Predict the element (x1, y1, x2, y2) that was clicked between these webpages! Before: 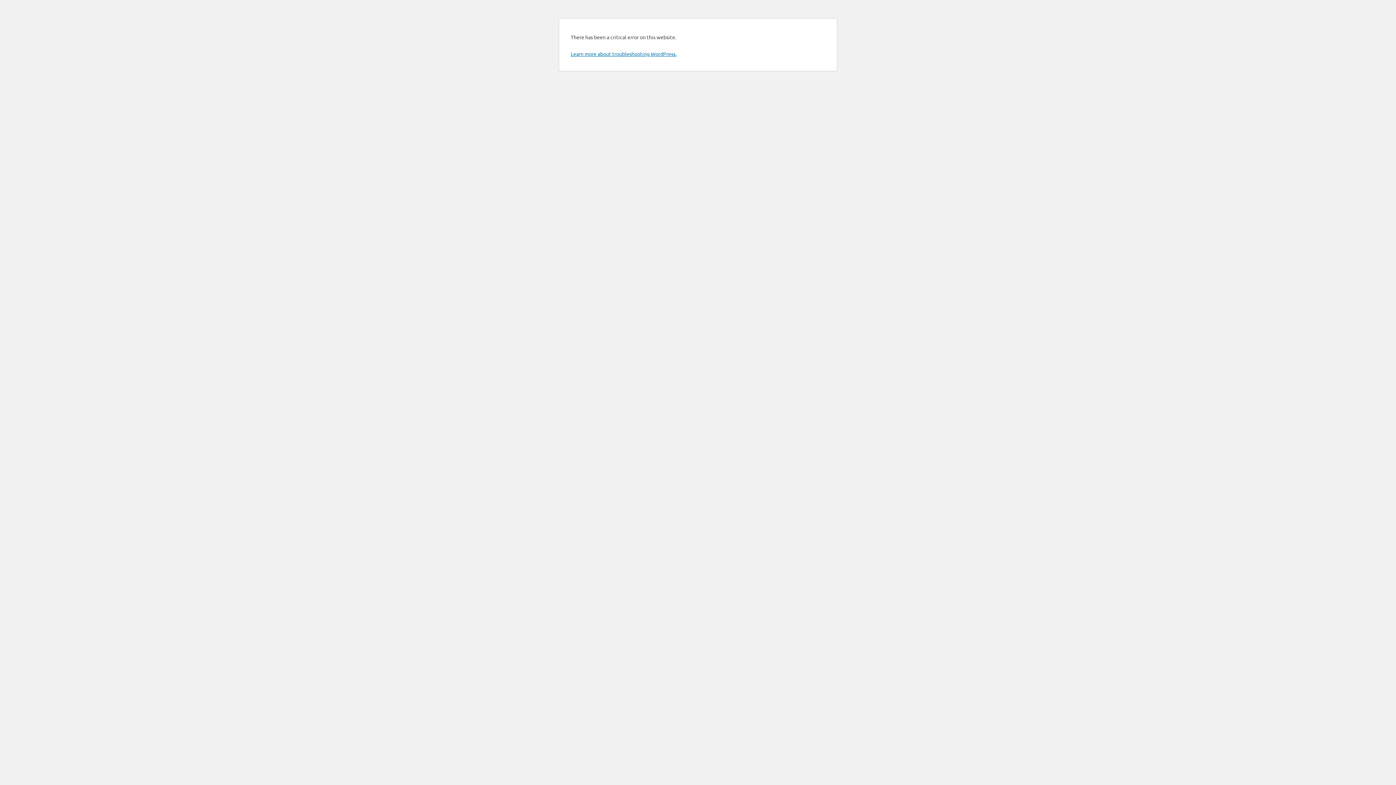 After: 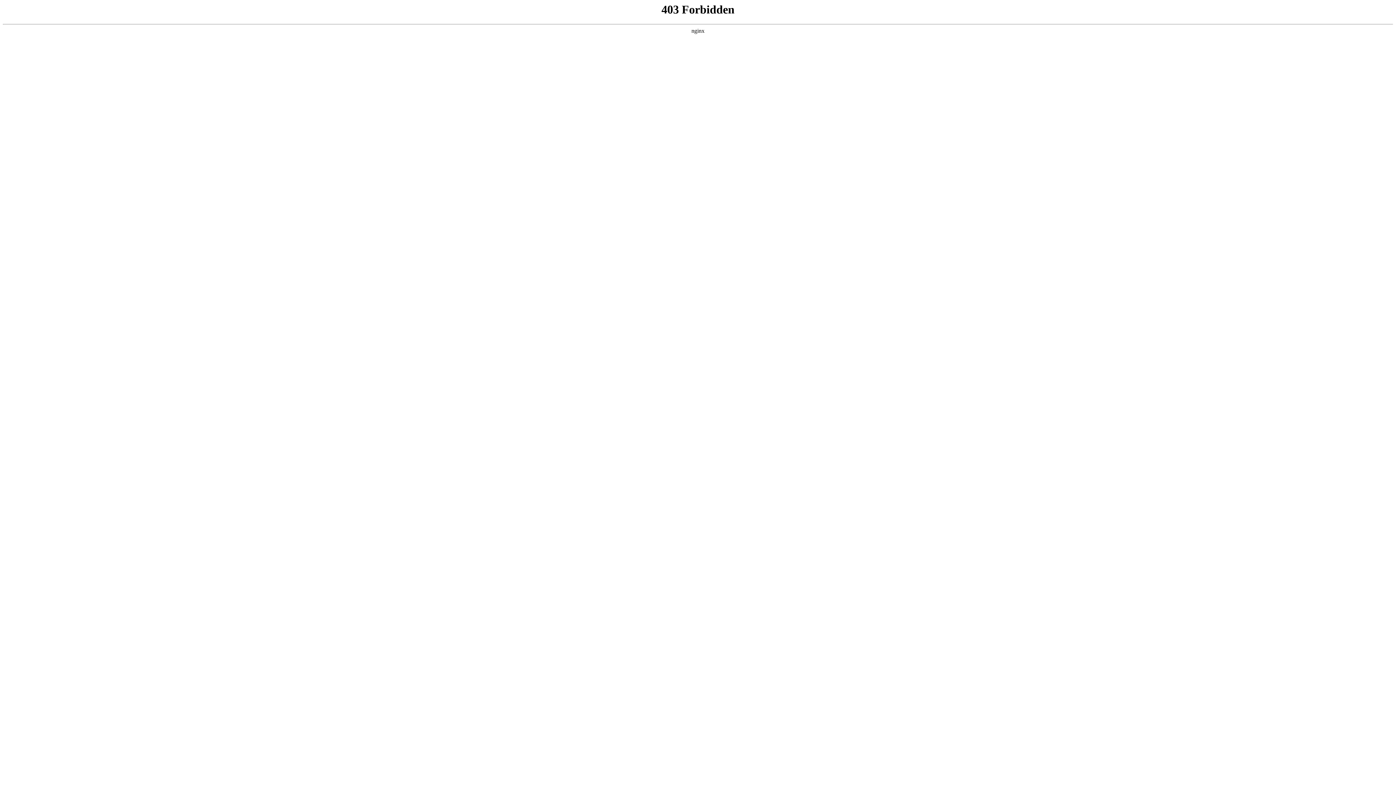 Action: label: Learn more about troubleshooting WordPress. bbox: (570, 50, 676, 57)